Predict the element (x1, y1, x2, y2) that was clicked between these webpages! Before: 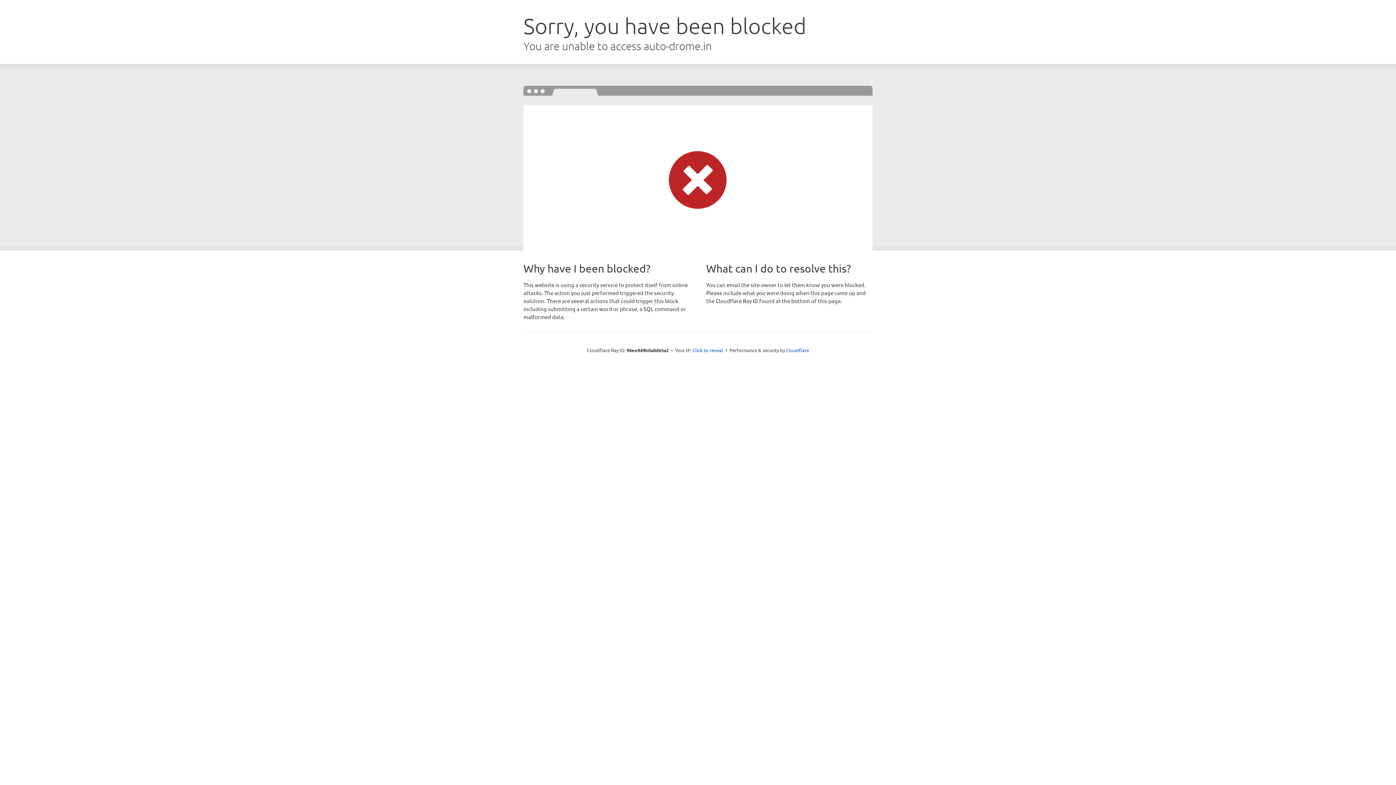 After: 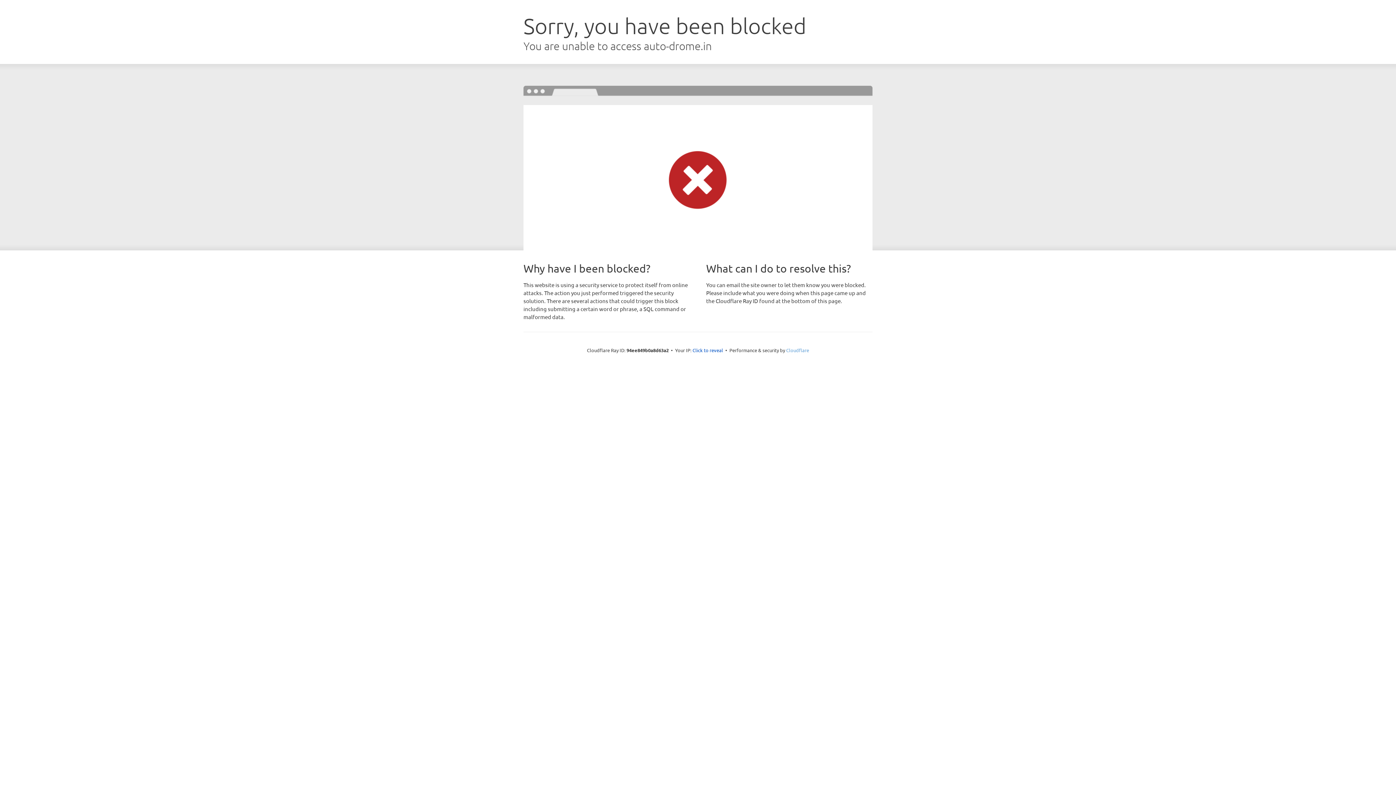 Action: bbox: (786, 347, 809, 353) label: Cloudflare